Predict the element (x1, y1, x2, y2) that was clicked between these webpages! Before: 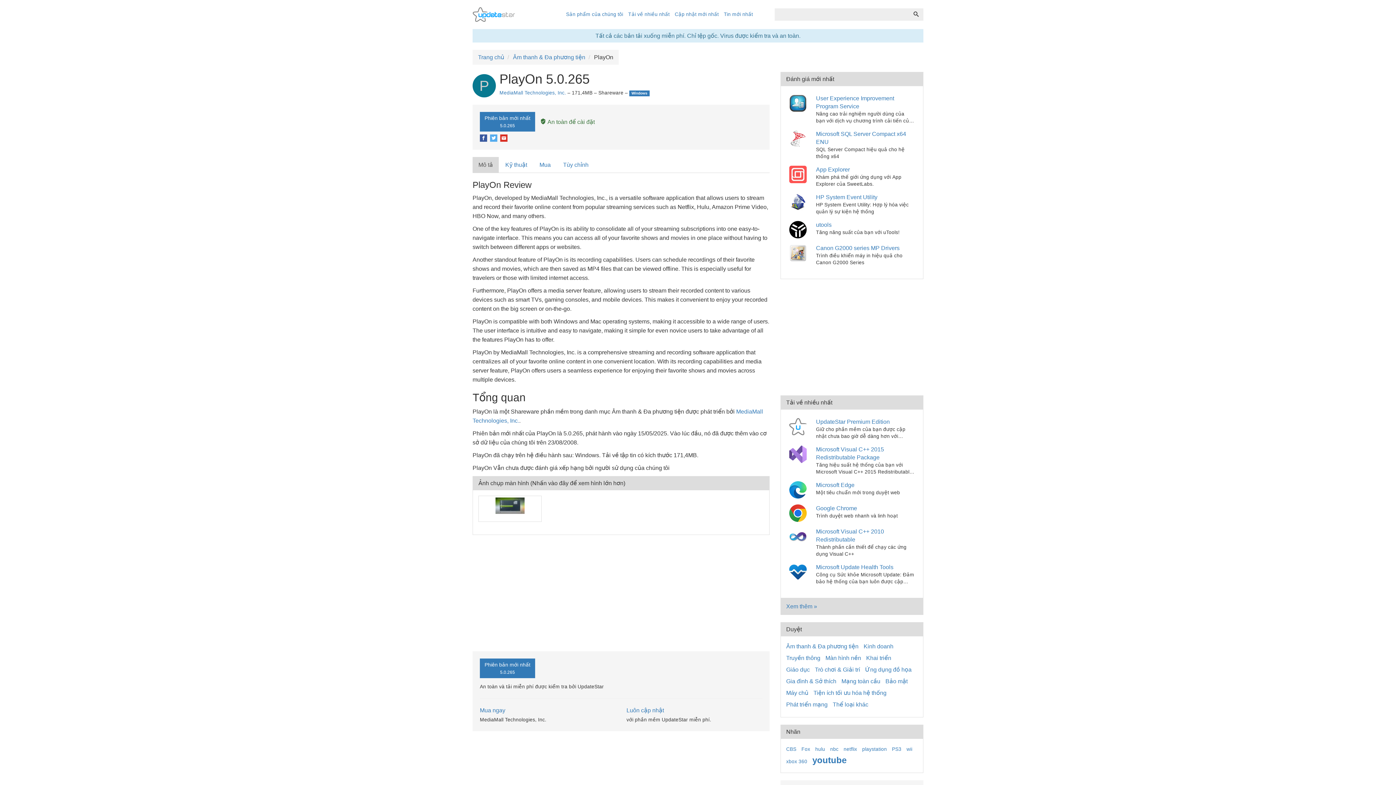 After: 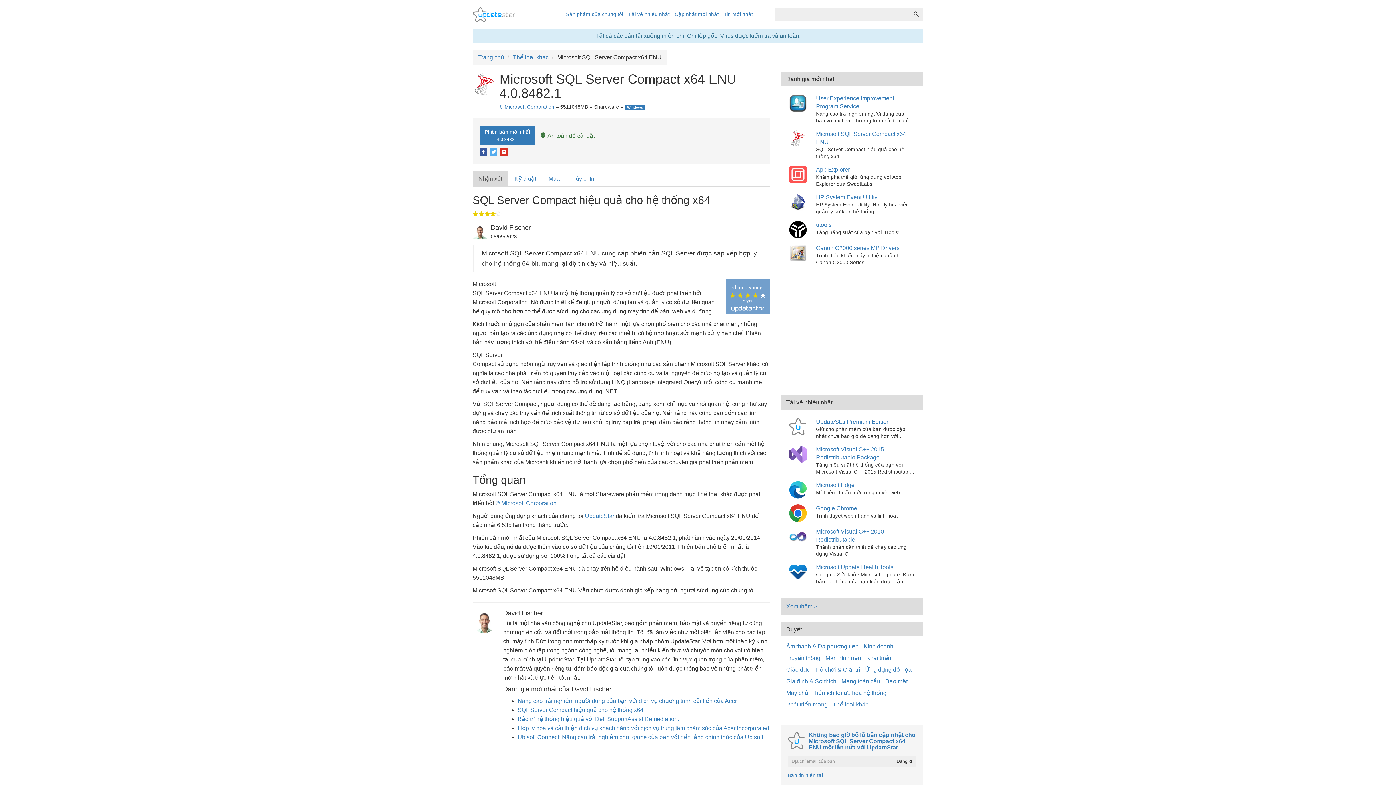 Action: bbox: (789, 244, 809, 250) label: Microsoft SQL Server Compact x64 ENU